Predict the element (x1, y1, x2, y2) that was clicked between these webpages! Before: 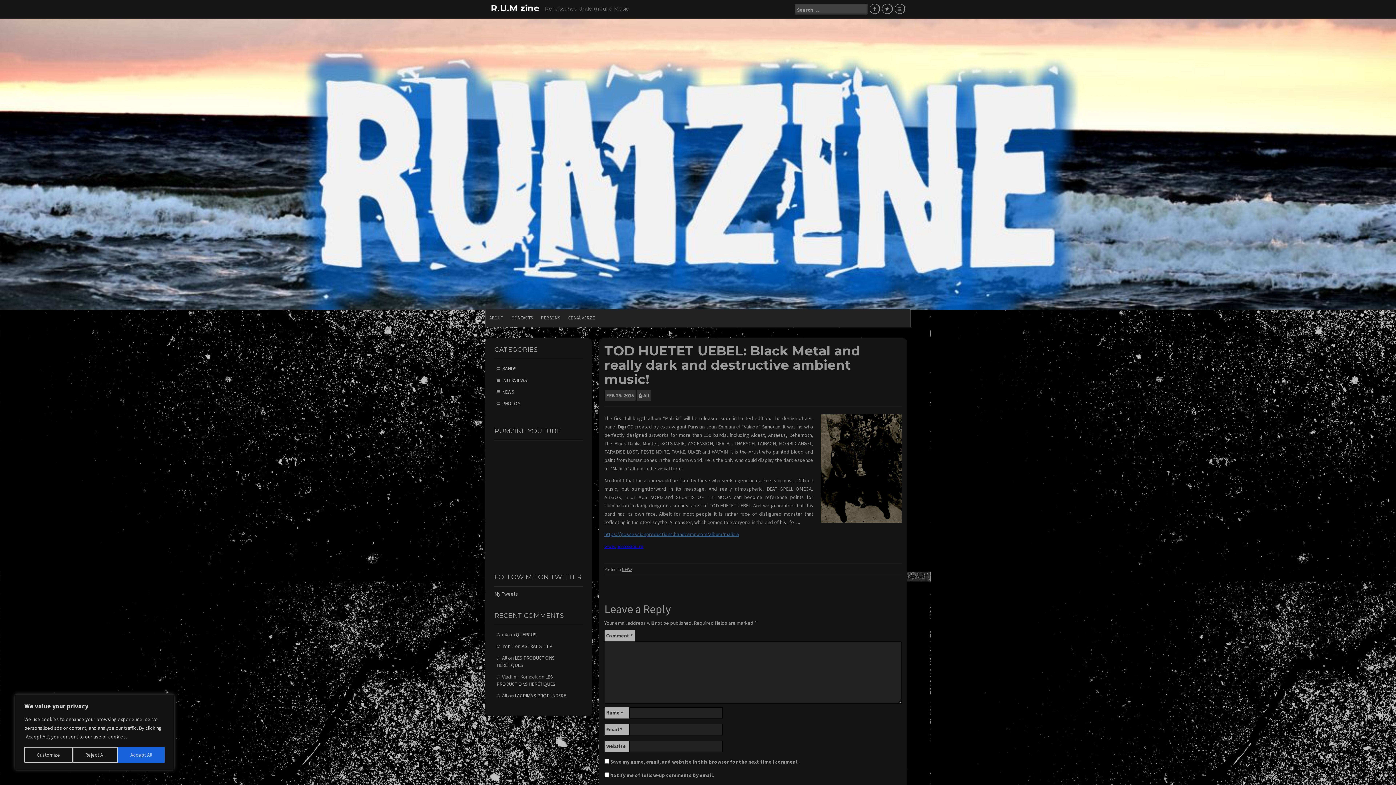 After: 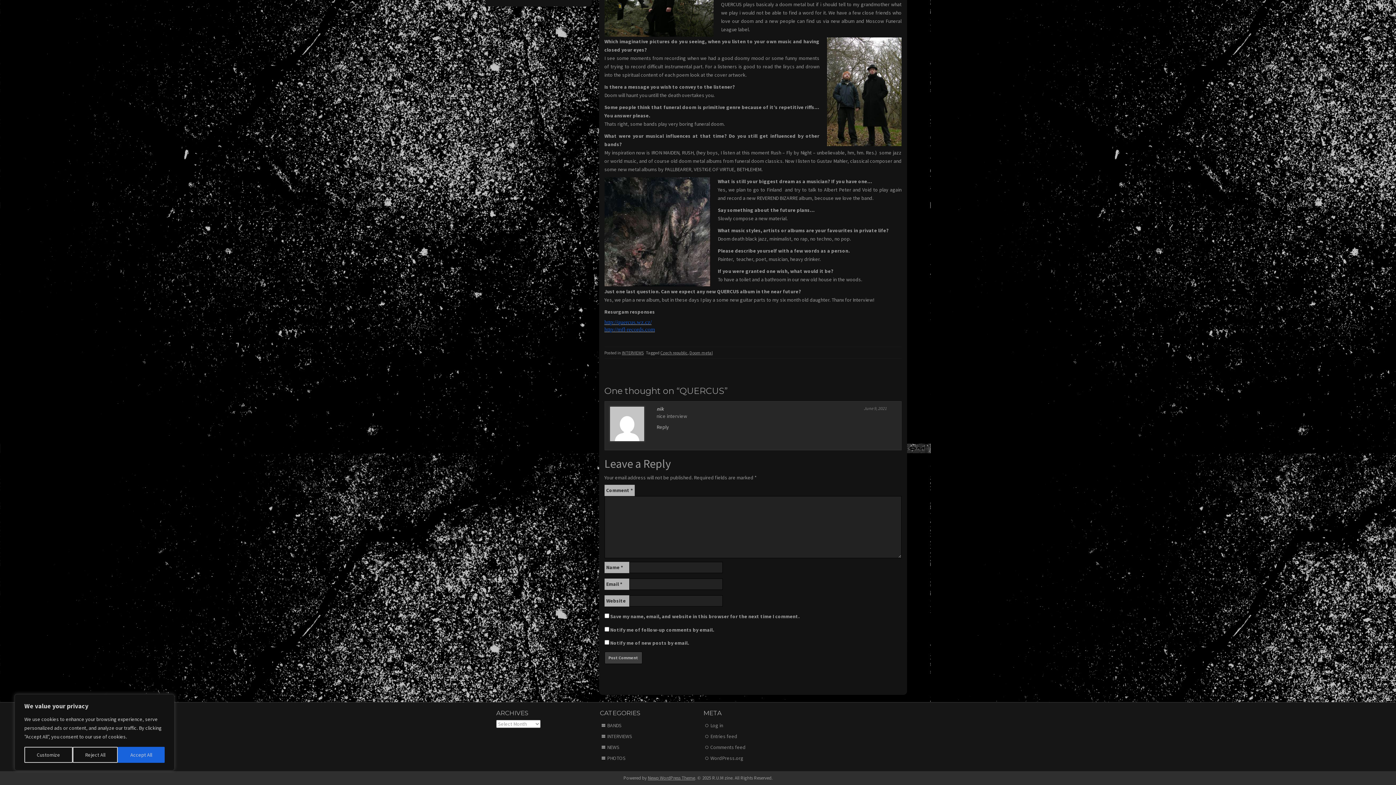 Action: label: QUERCUS bbox: (516, 631, 536, 638)